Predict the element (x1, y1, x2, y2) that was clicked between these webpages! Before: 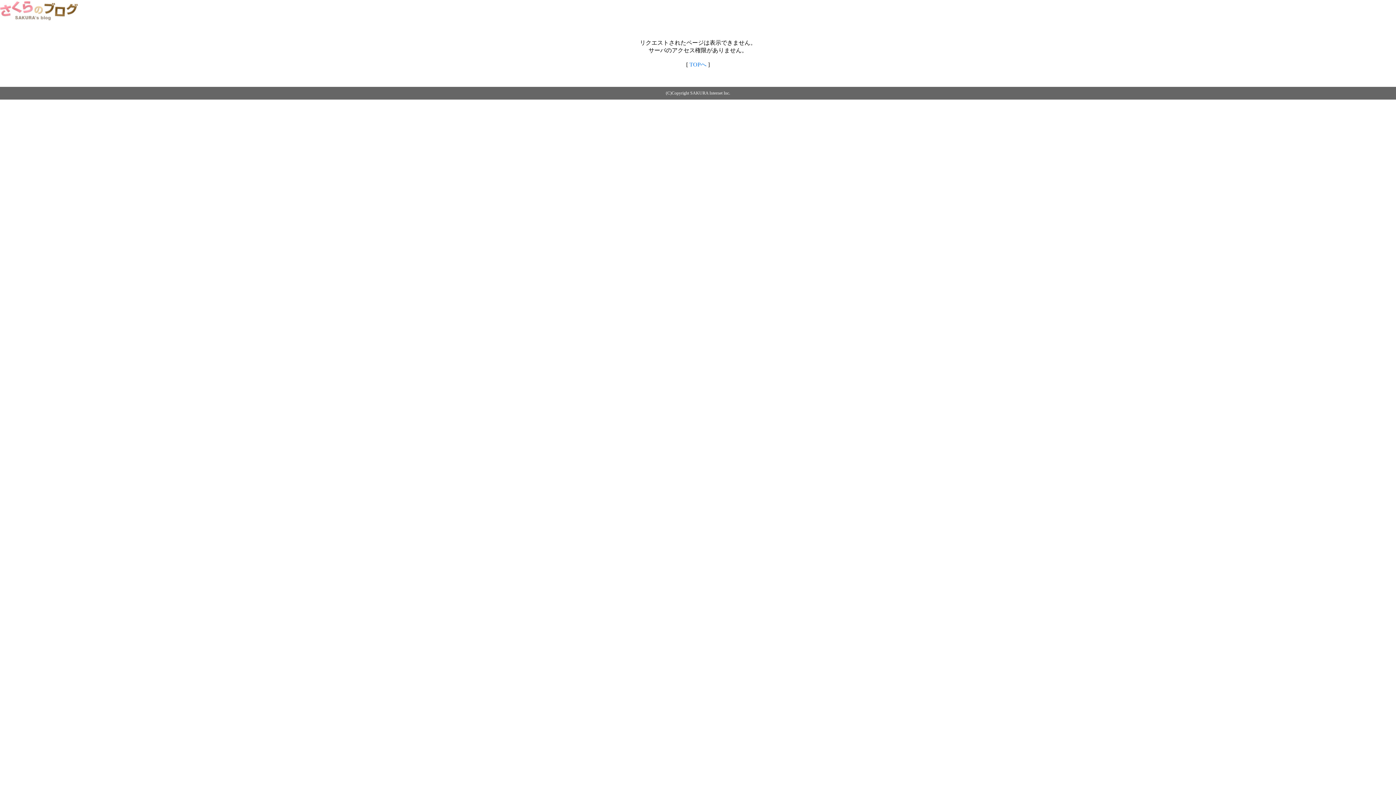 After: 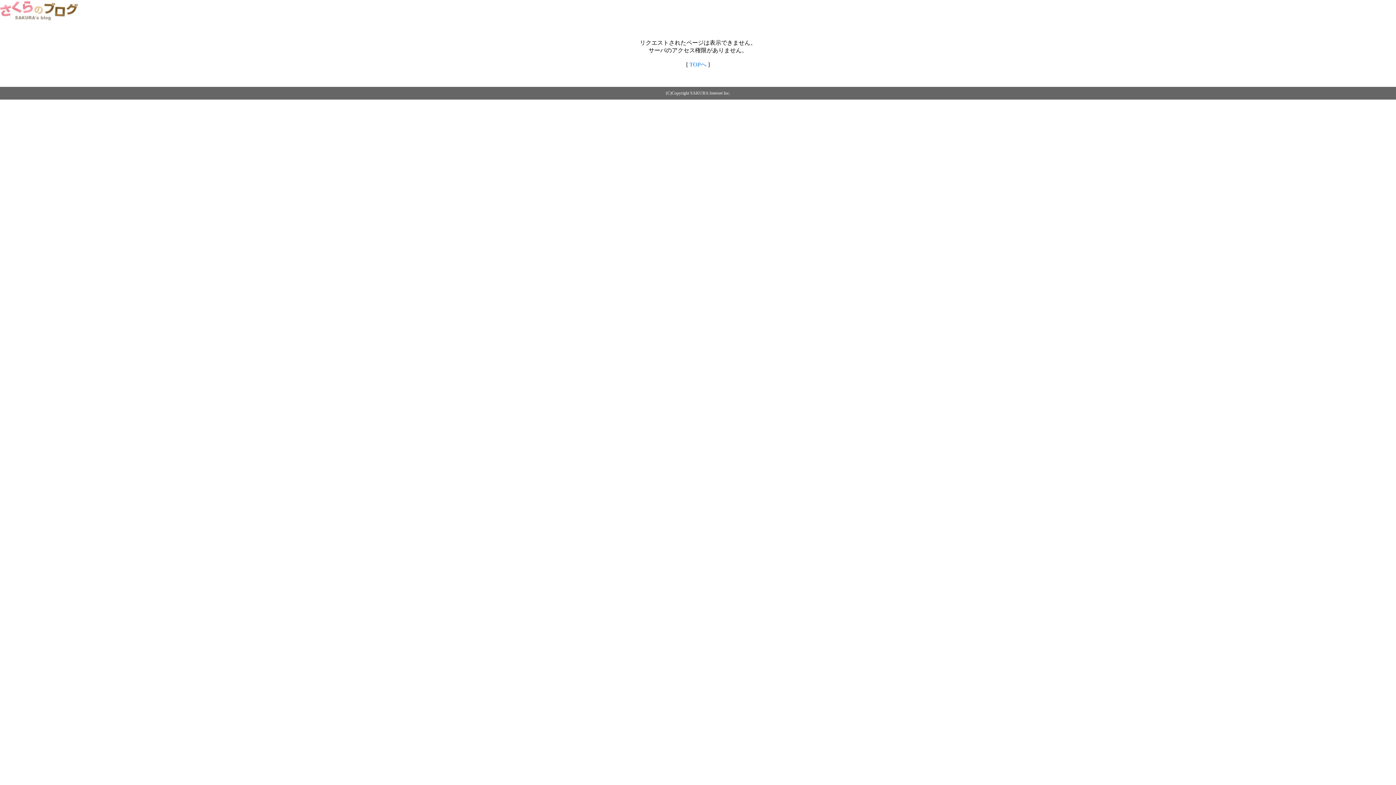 Action: bbox: (0, 14, 79, 20)